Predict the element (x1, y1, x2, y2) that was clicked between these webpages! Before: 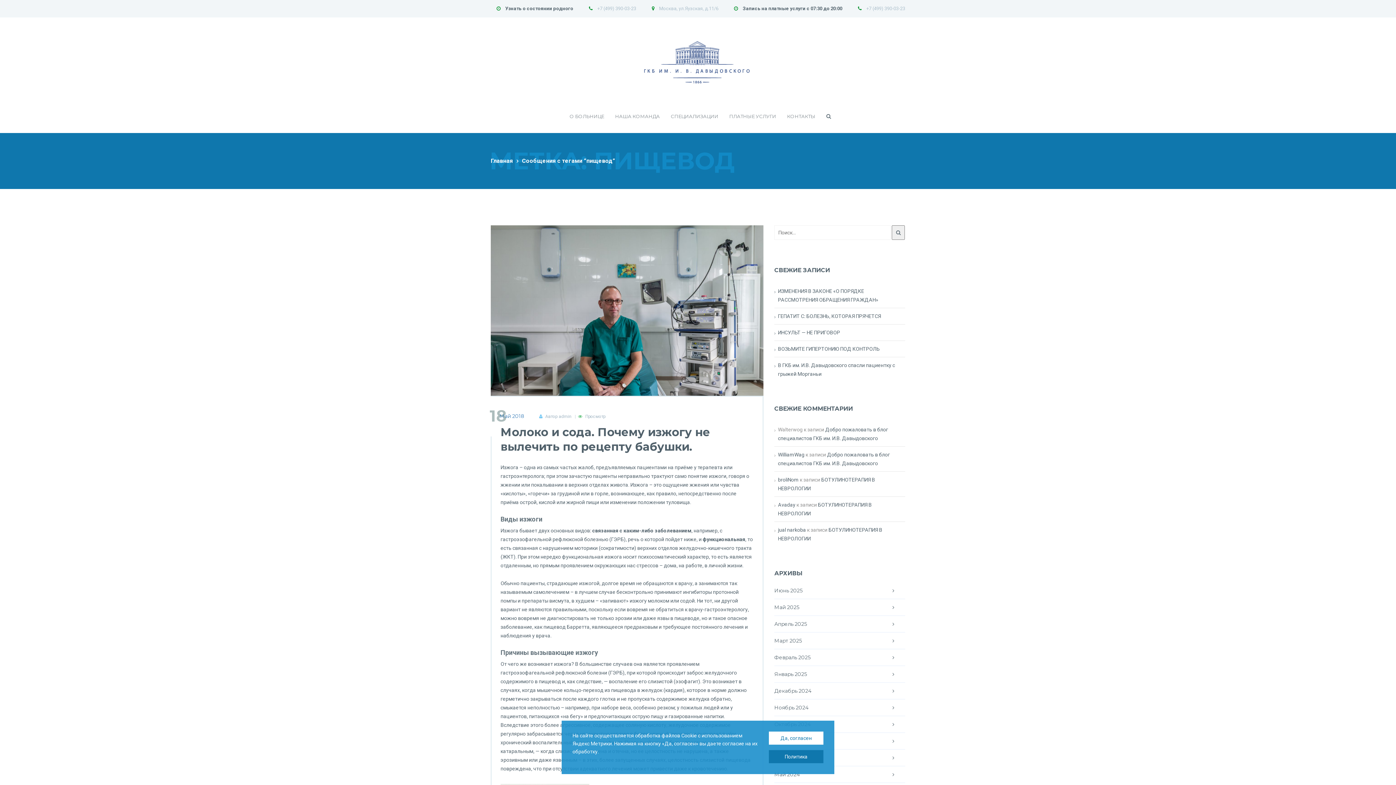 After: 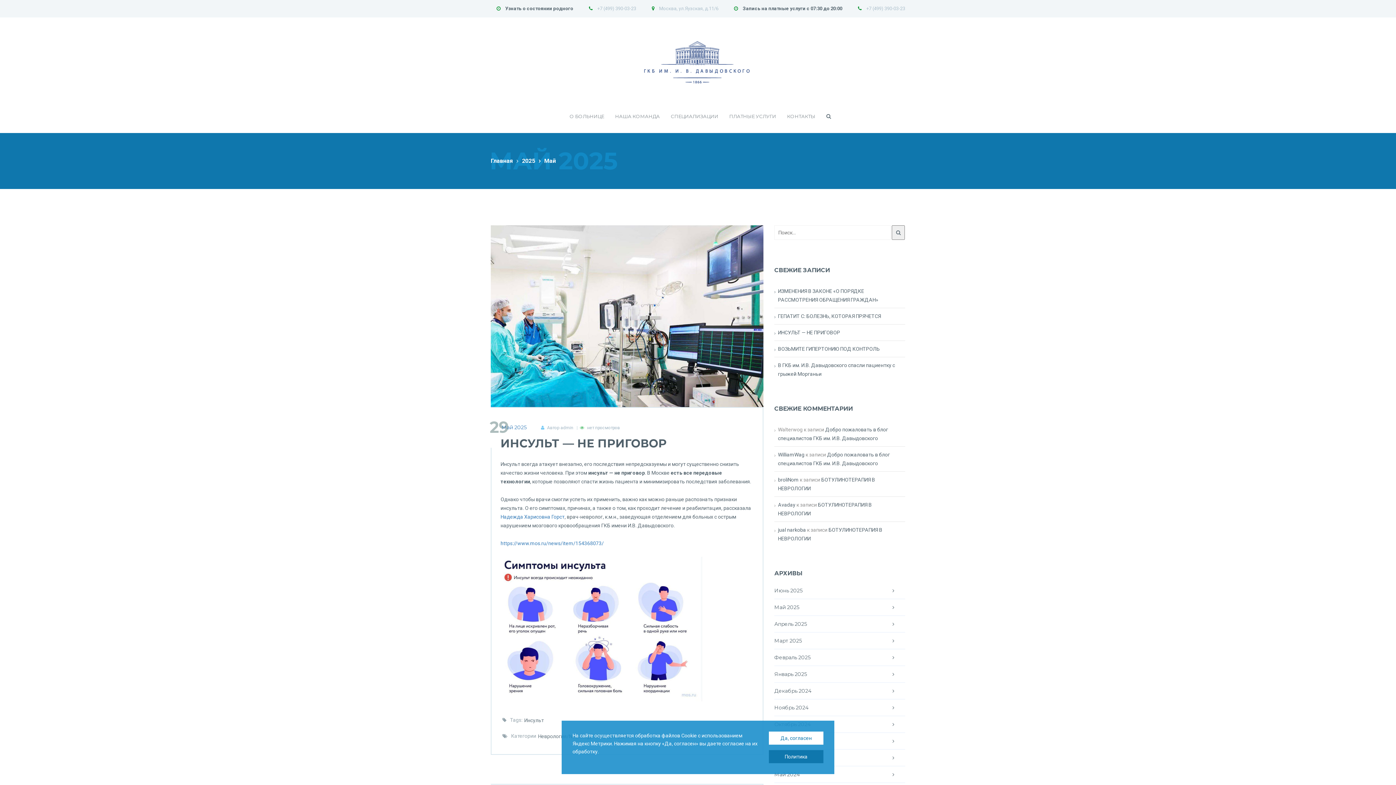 Action: label: Май 2025 bbox: (774, 598, 905, 615)